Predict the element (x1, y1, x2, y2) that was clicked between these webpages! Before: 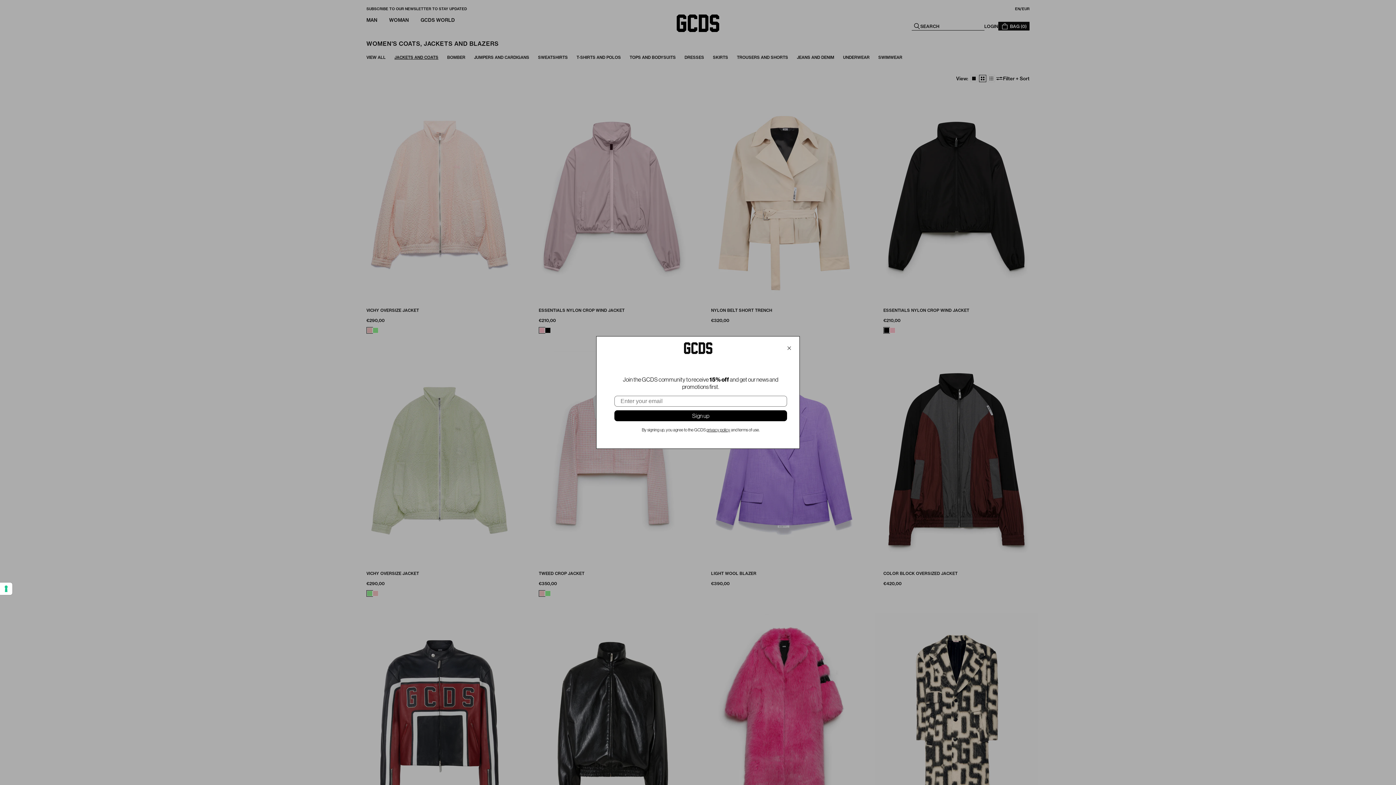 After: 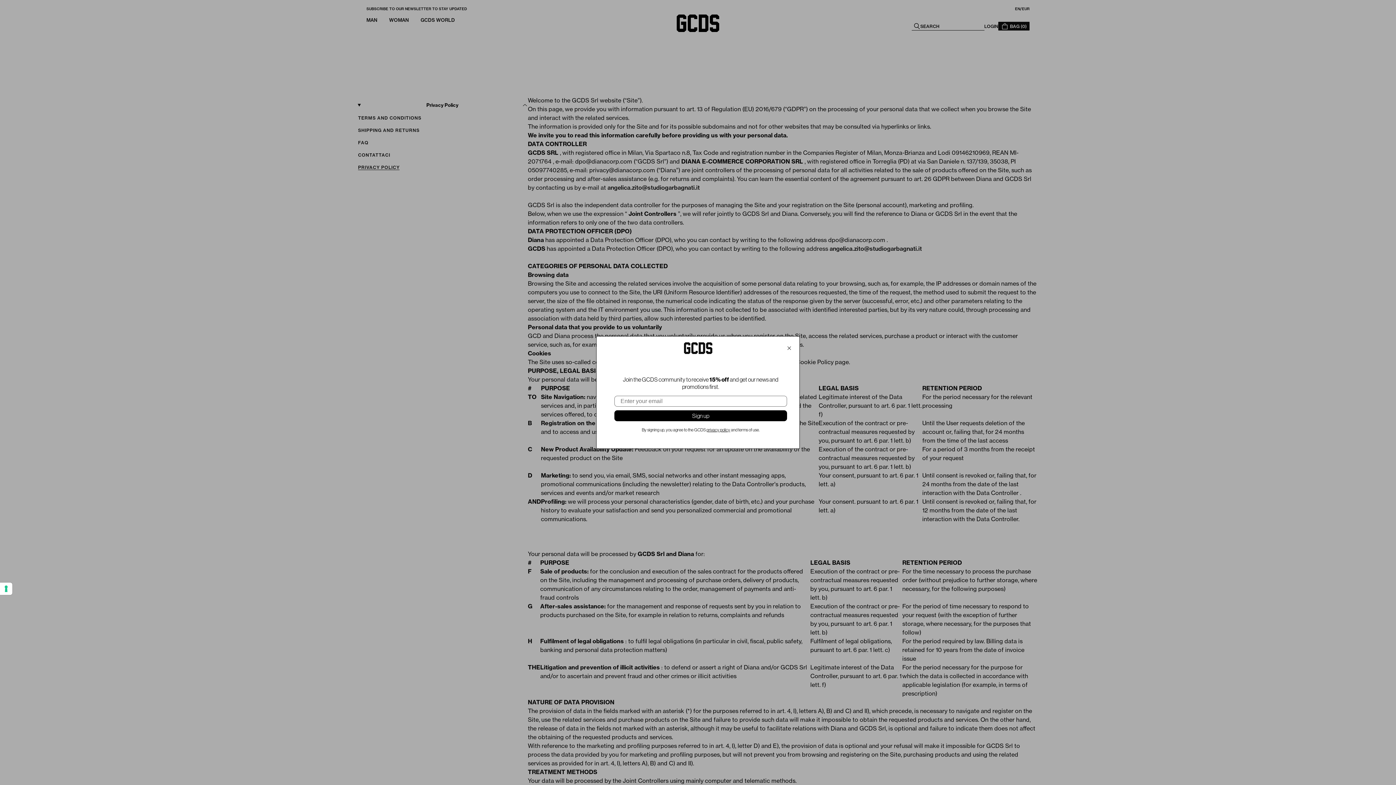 Action: label: privacy policy bbox: (706, 427, 730, 432)